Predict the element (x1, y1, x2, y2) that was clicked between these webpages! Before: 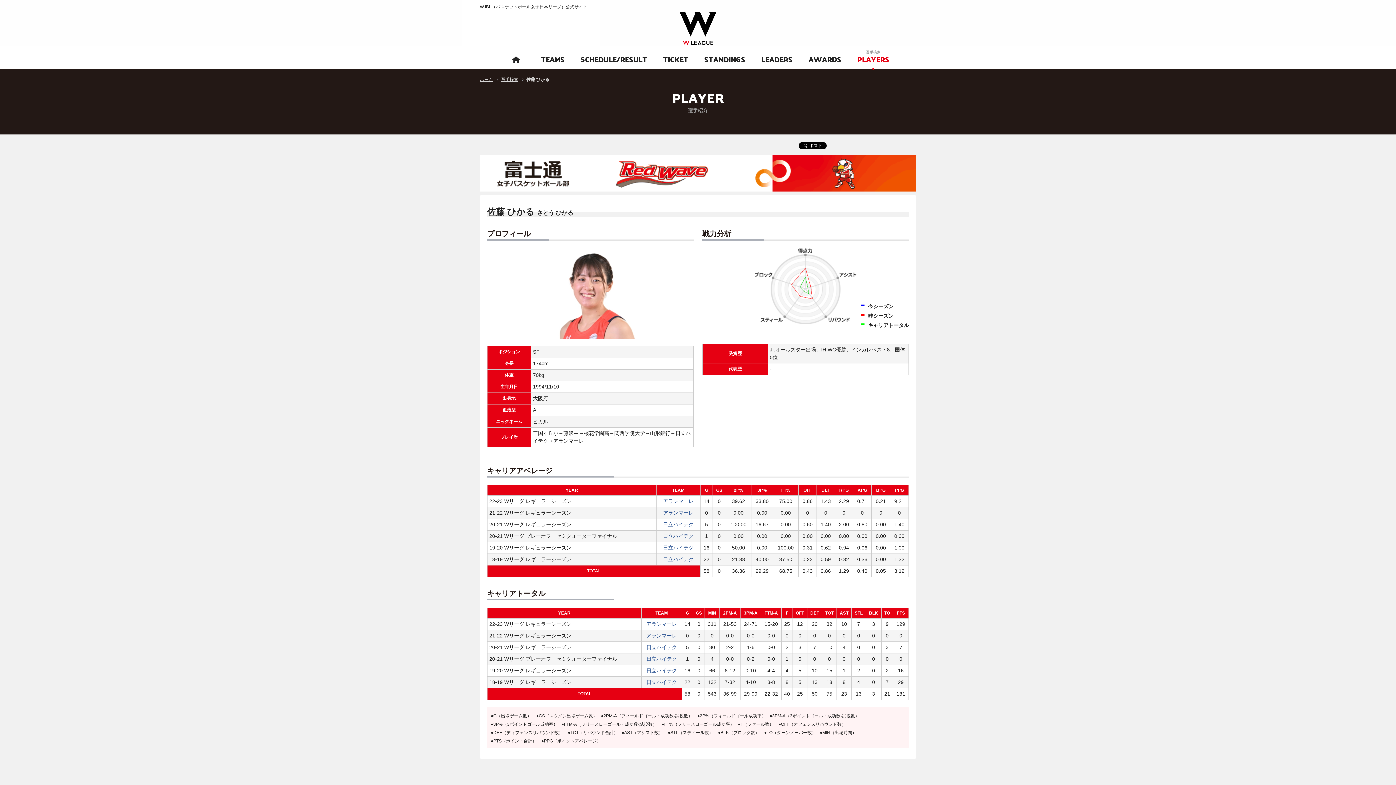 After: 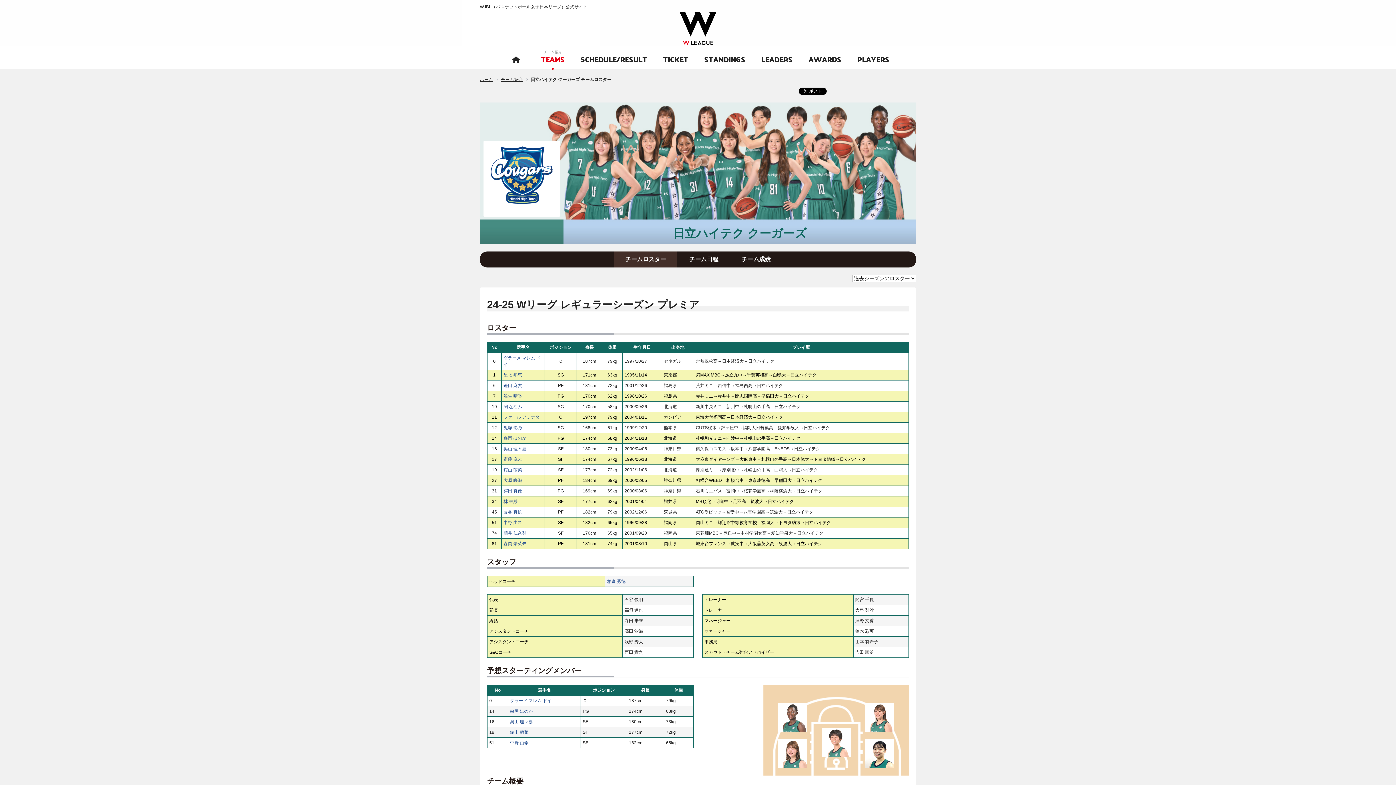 Action: label: 日立ハイテク bbox: (663, 533, 693, 539)